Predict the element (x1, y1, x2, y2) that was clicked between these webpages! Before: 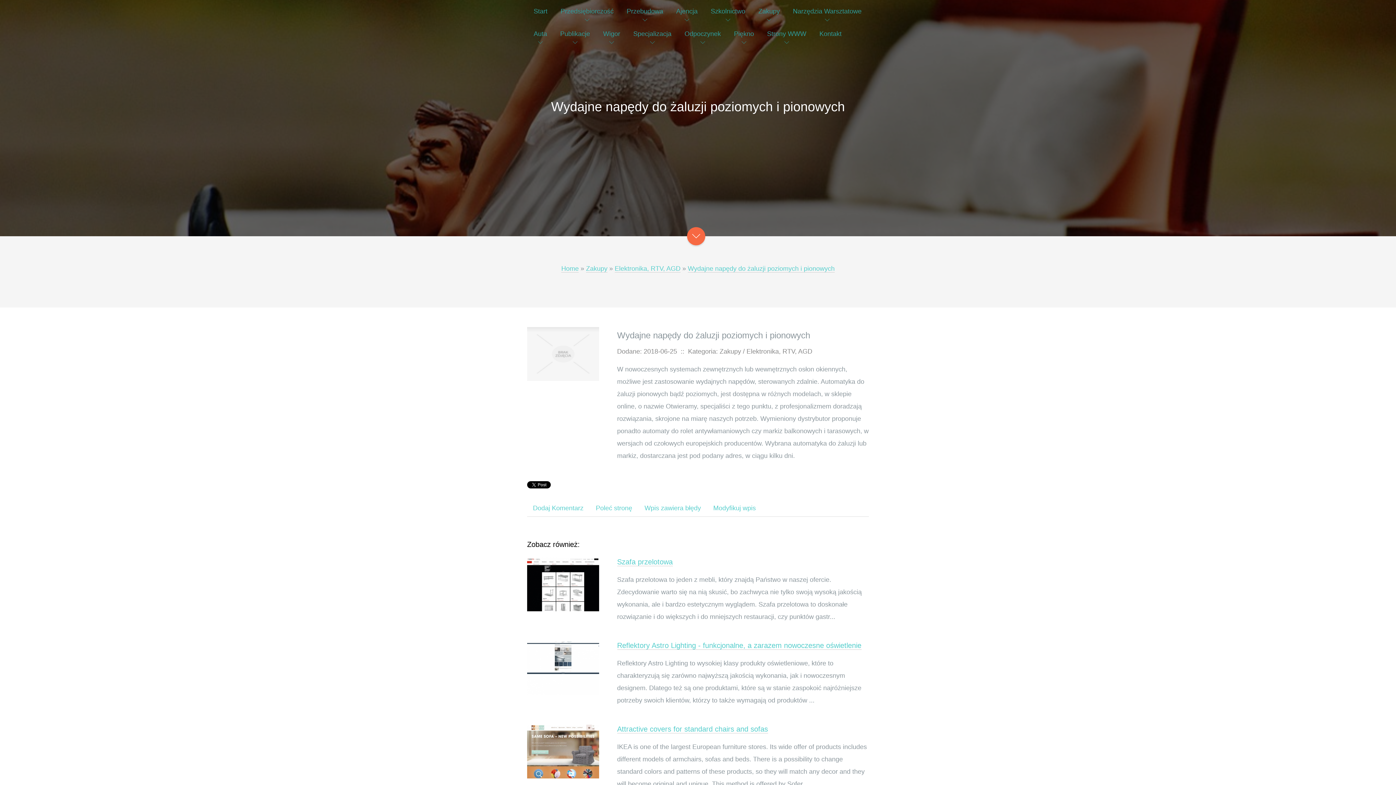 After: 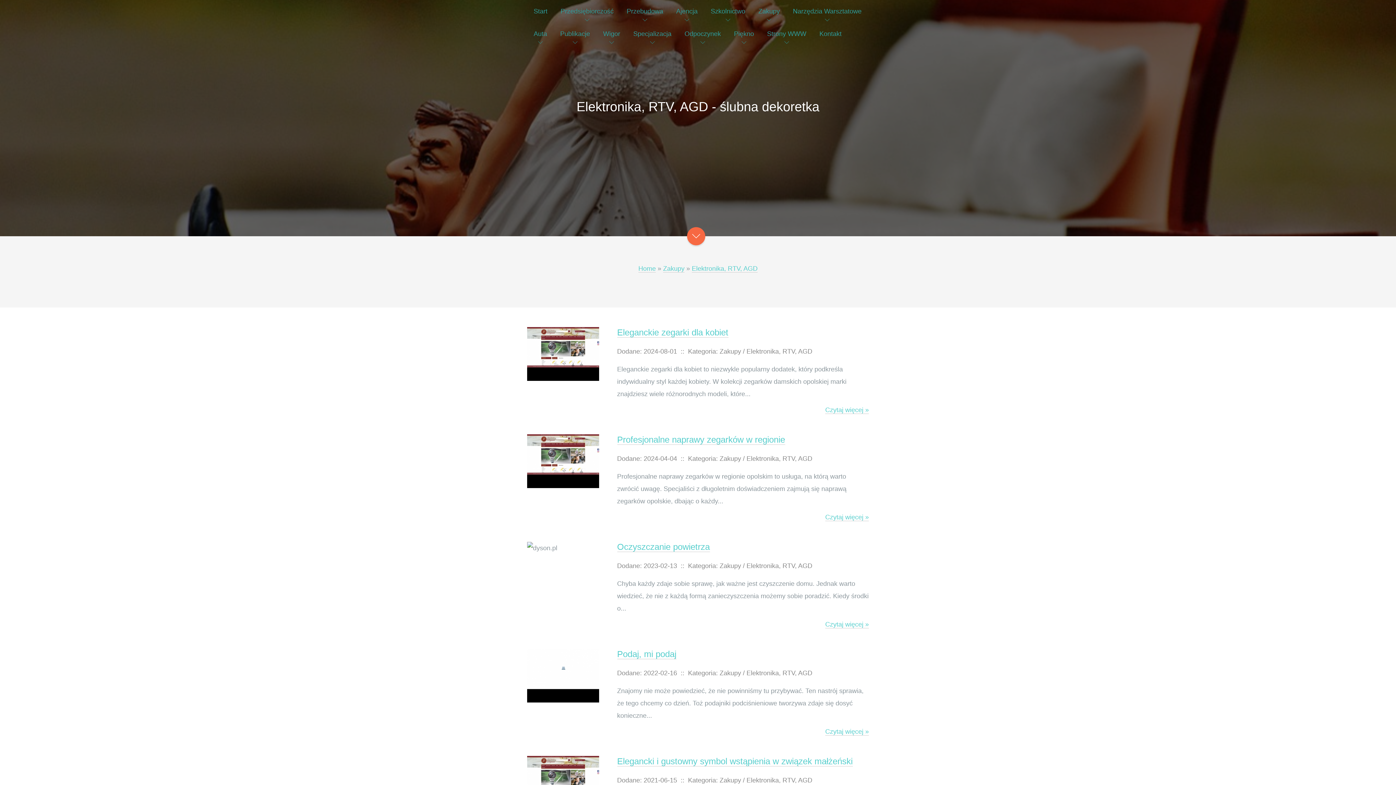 Action: label: Elektronika, RTV, AGD bbox: (614, 265, 680, 272)